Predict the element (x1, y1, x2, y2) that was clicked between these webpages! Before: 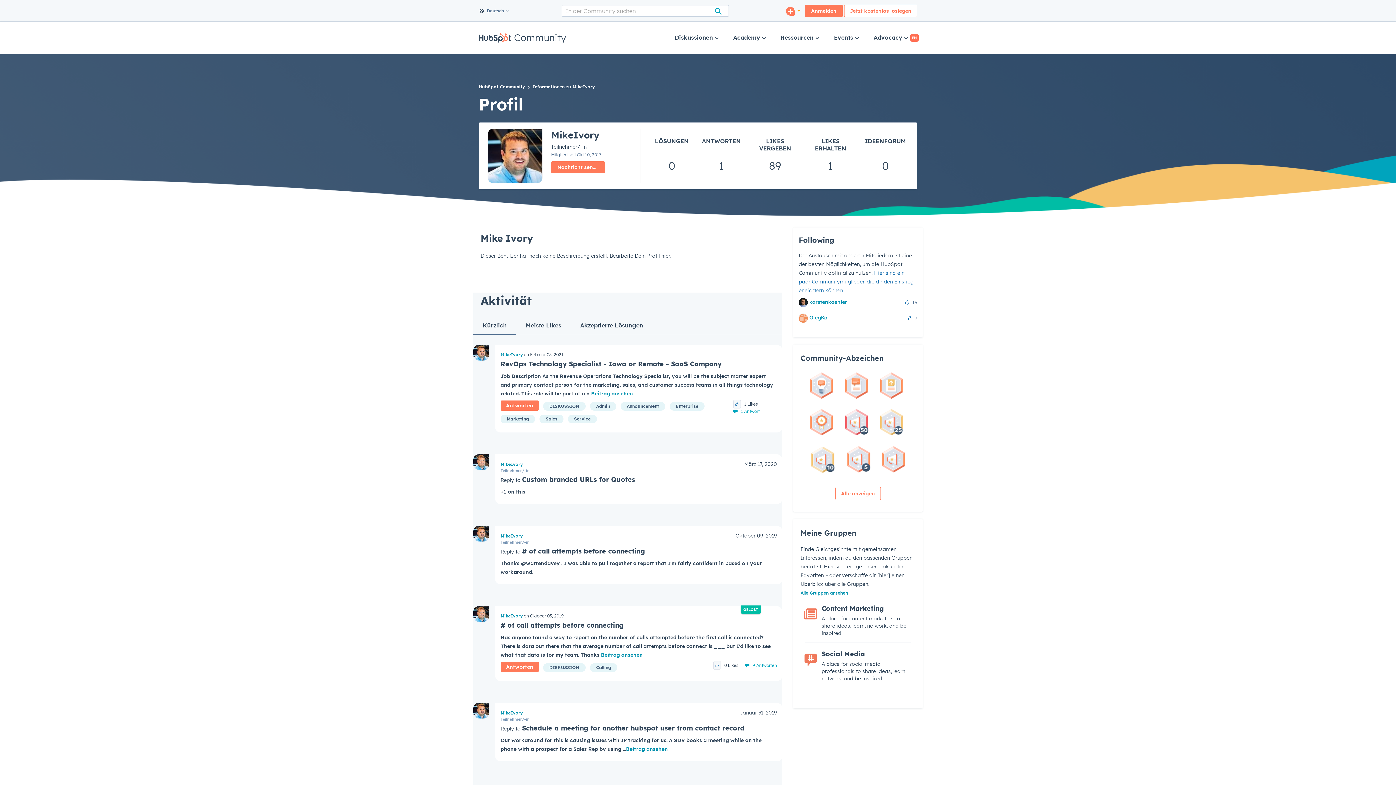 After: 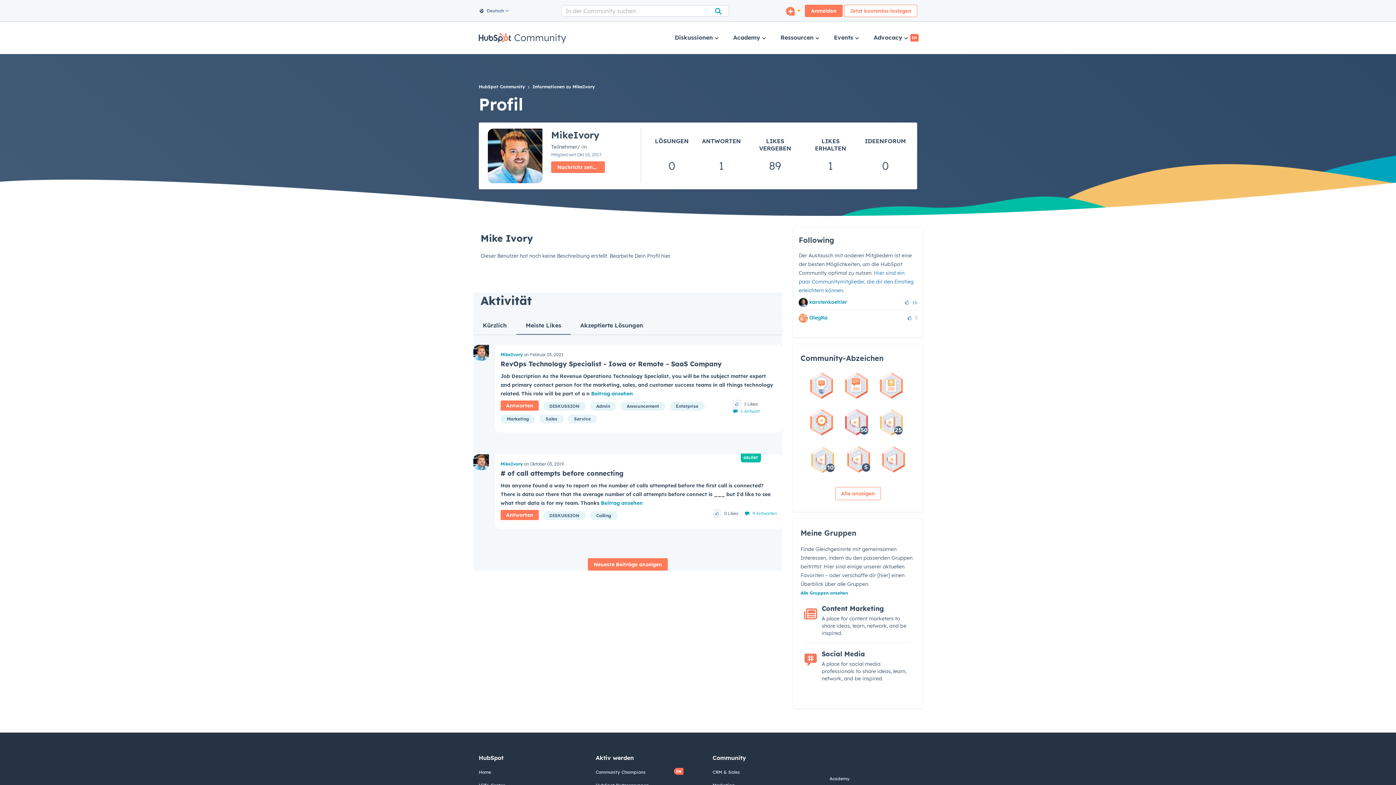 Action: label: Meiste Likes bbox: (516, 316, 570, 334)